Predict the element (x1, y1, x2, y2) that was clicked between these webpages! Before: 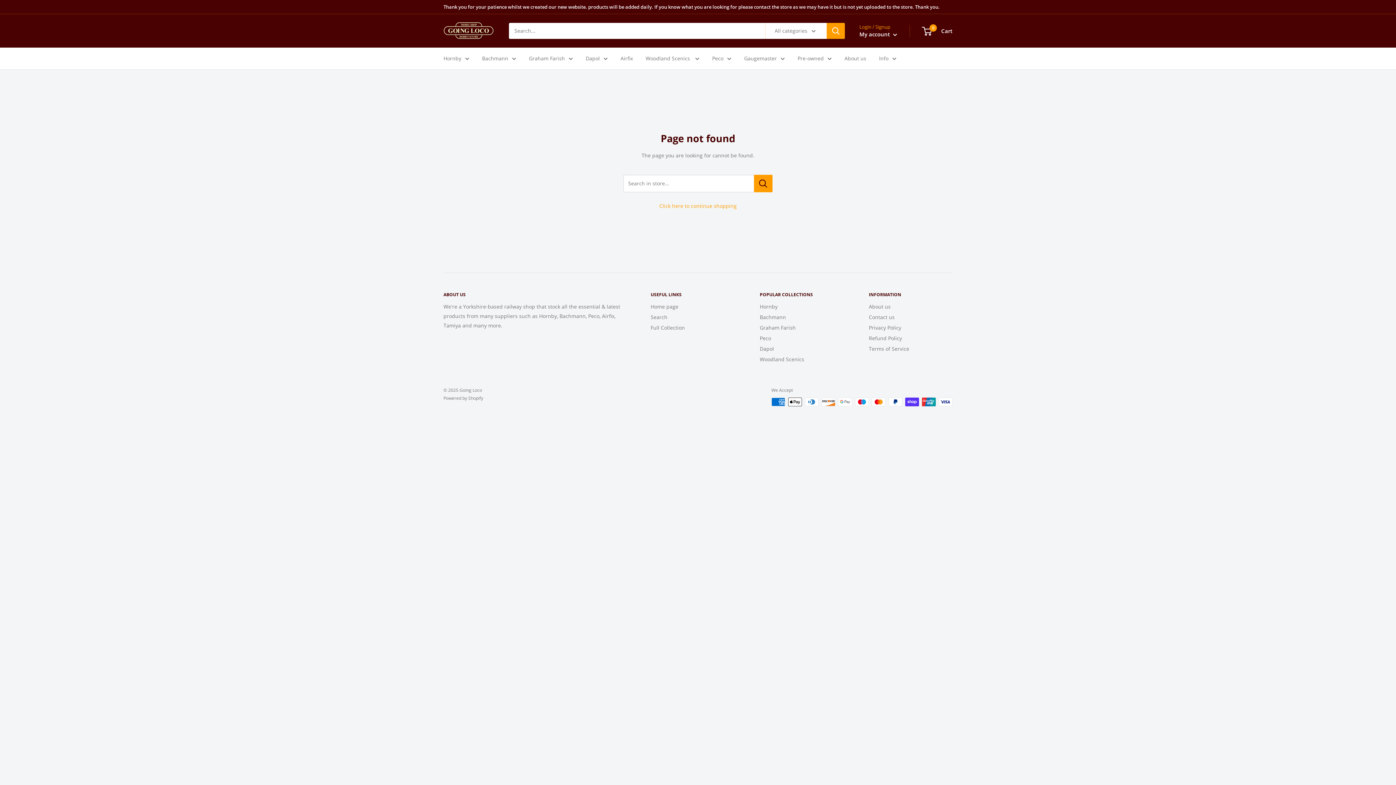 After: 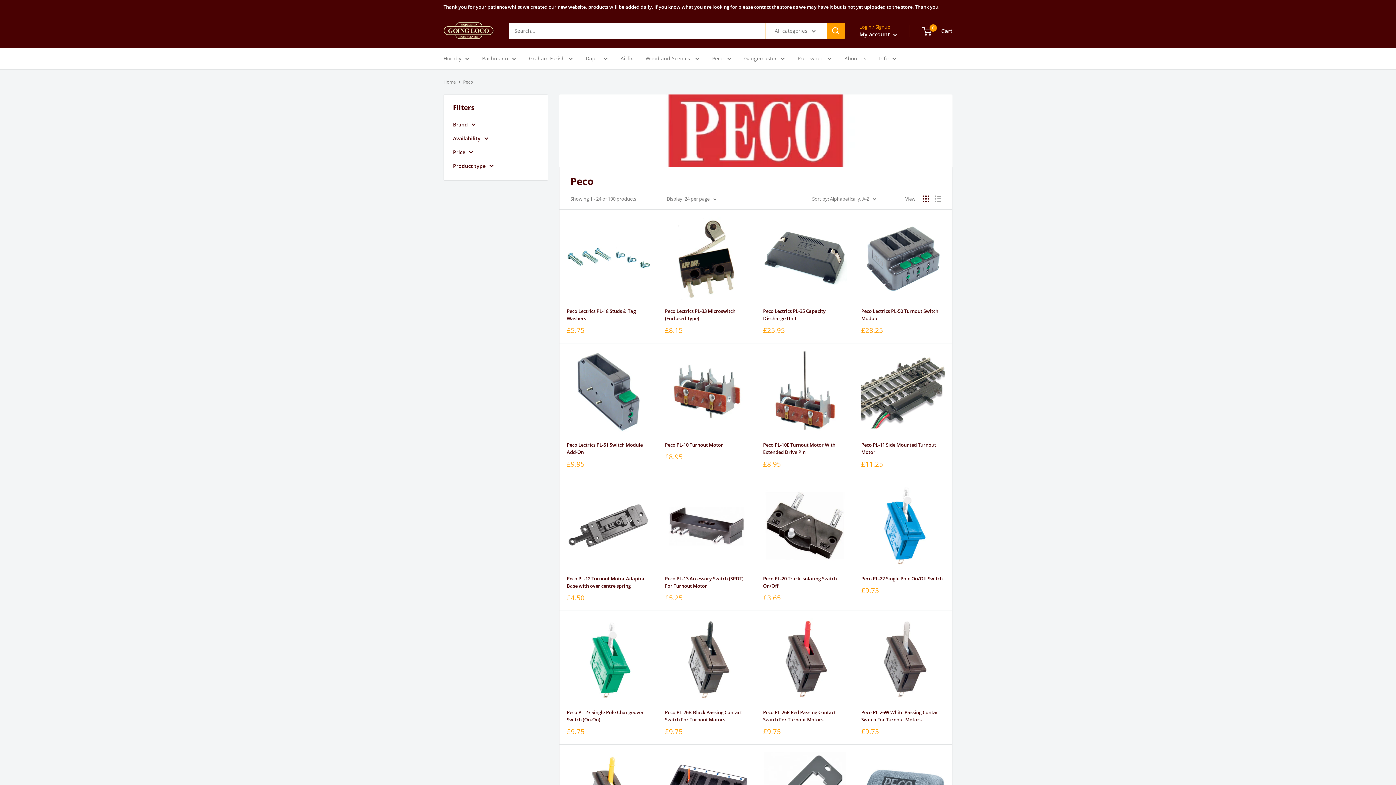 Action: bbox: (760, 332, 843, 343) label: Peco